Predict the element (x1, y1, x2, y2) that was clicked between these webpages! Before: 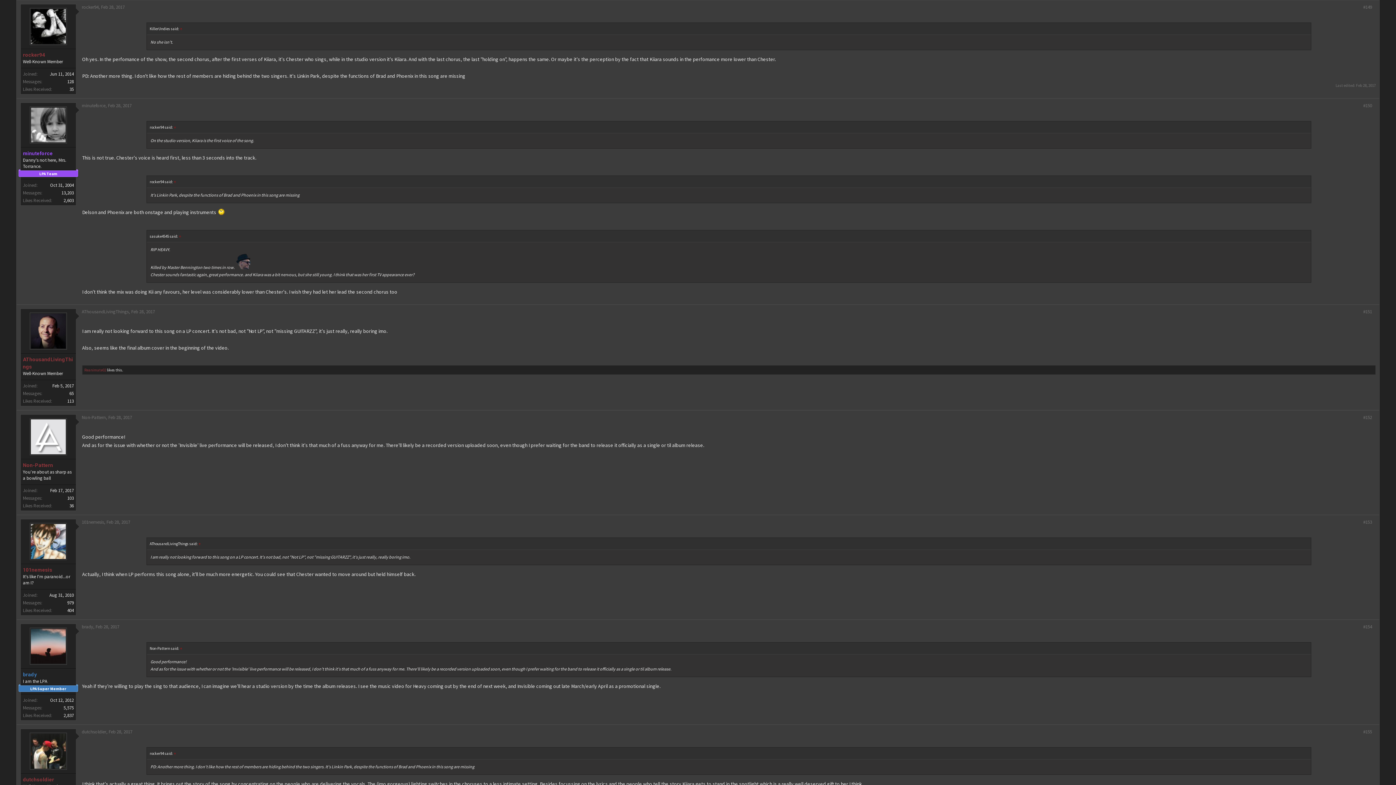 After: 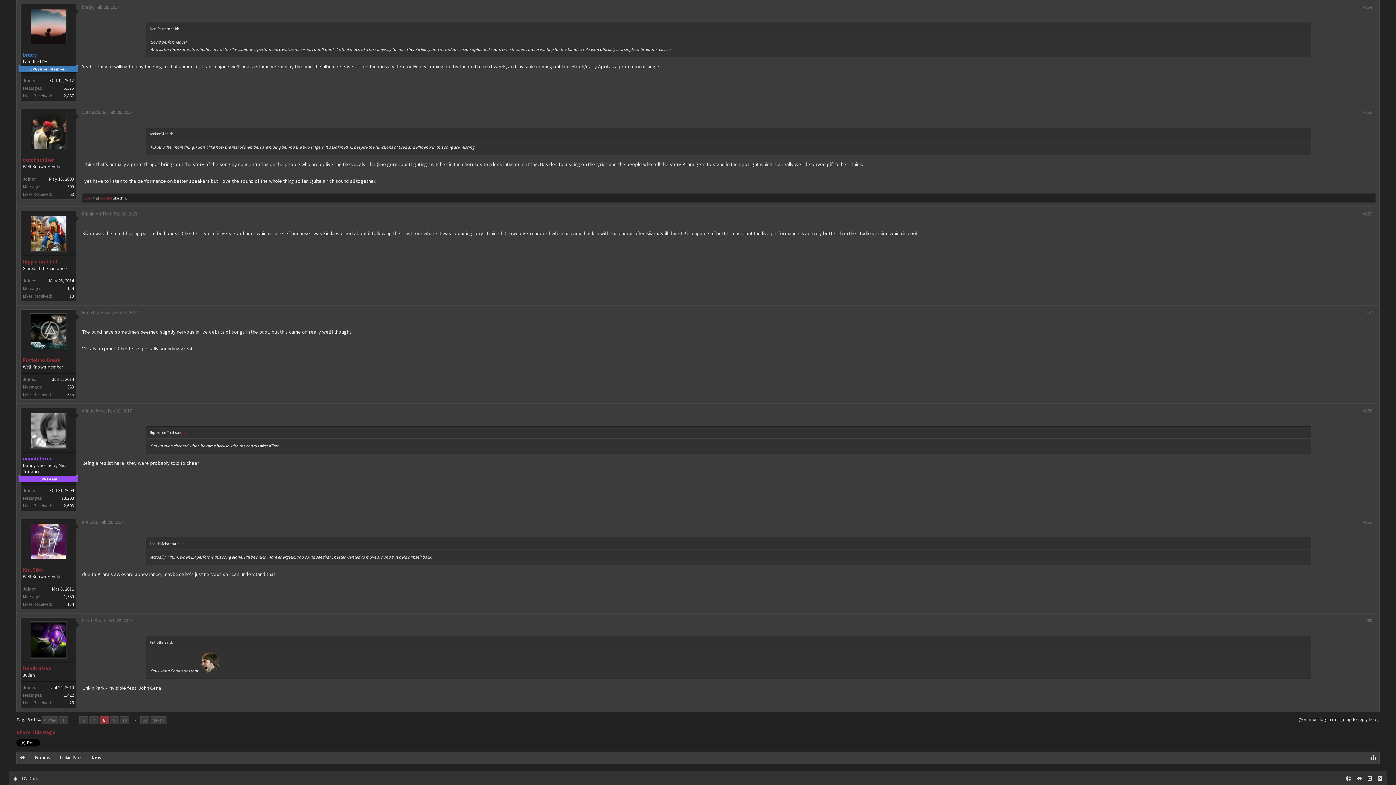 Action: bbox: (95, 624, 119, 630) label: Feb 28, 2017